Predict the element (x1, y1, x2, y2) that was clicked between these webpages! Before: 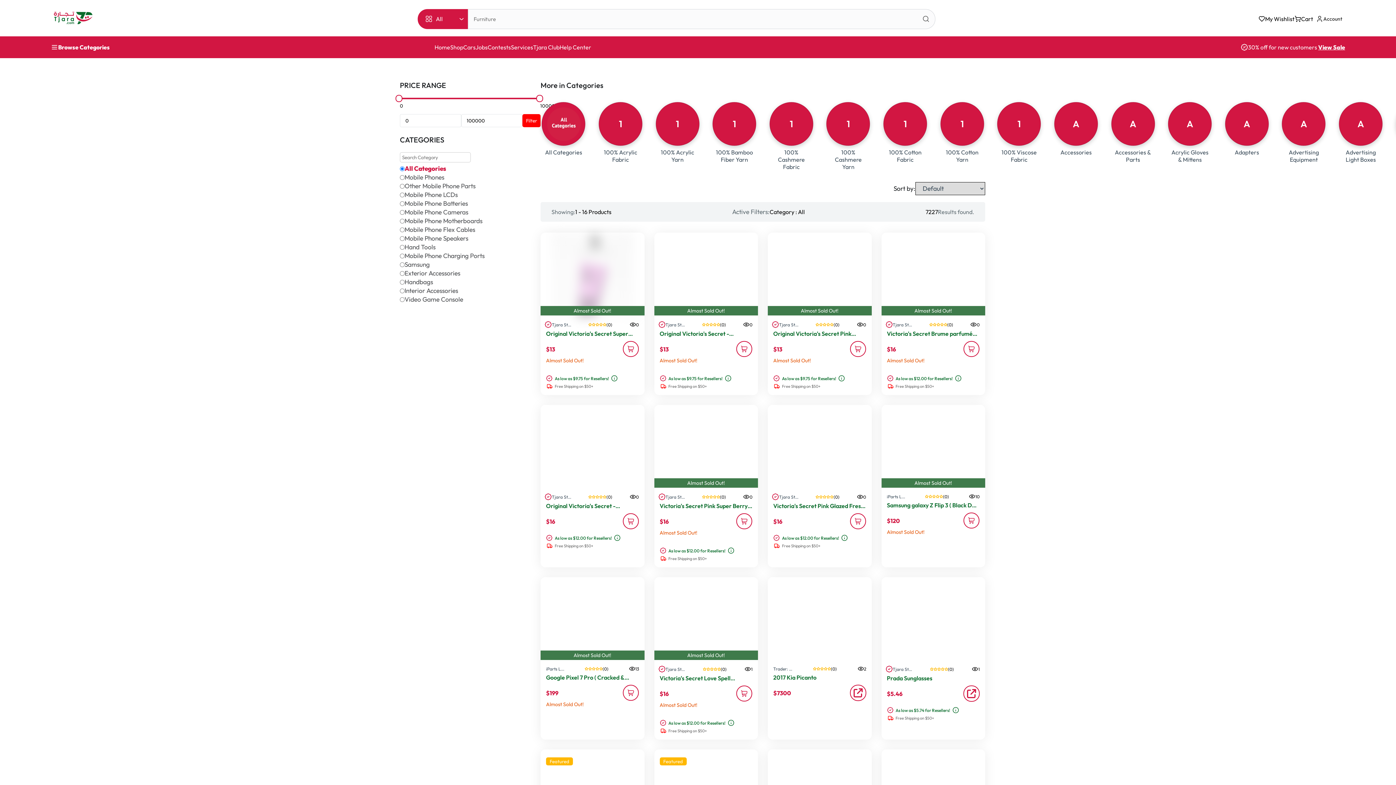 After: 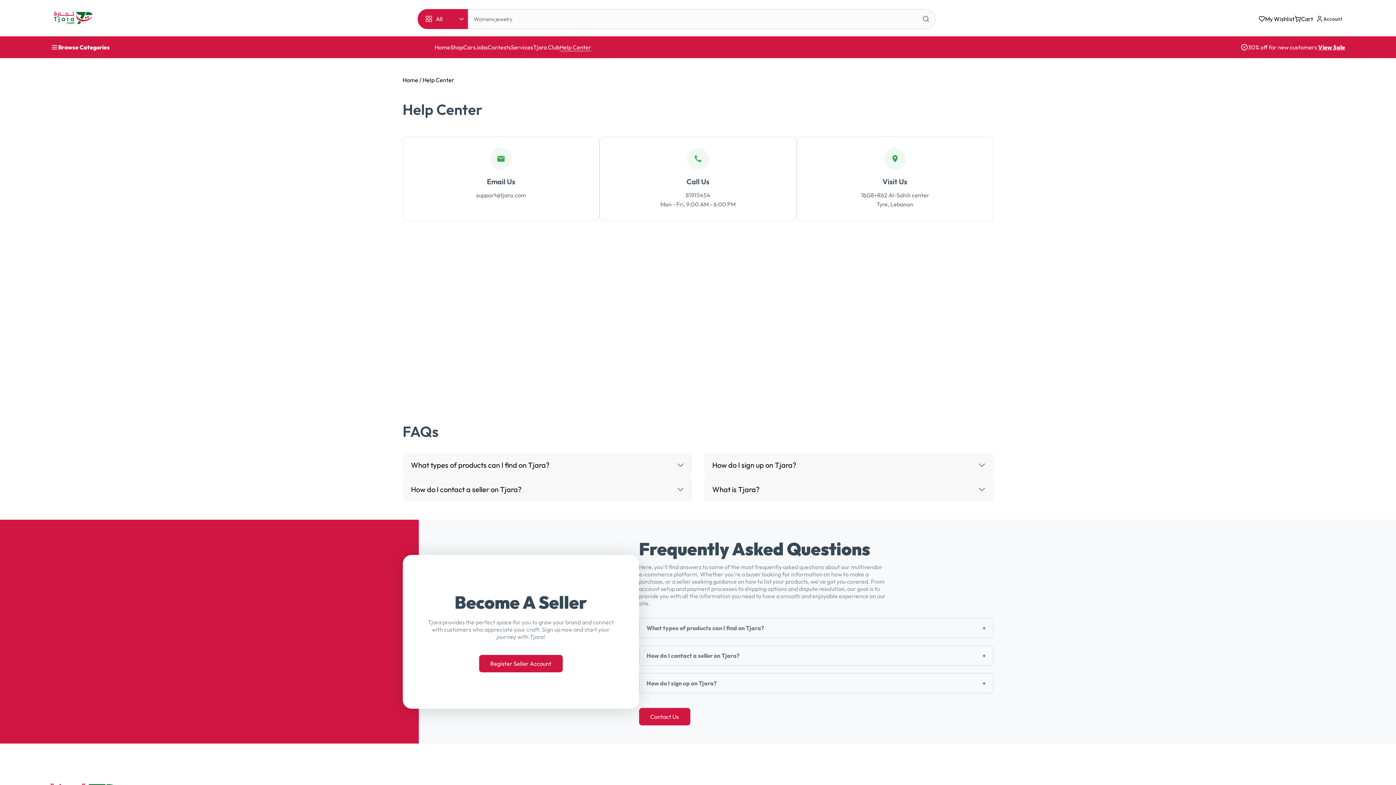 Action: label: Help Center bbox: (559, 43, 591, 50)